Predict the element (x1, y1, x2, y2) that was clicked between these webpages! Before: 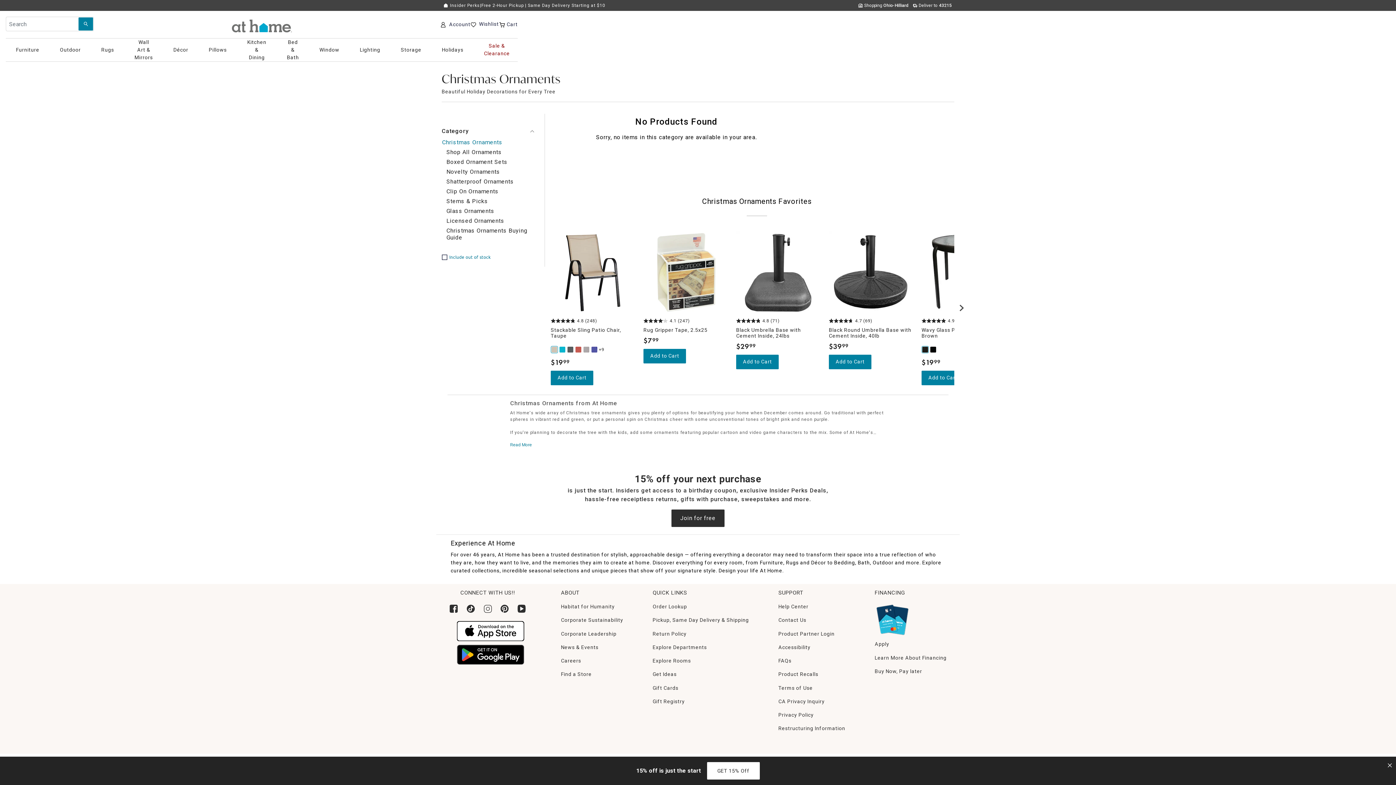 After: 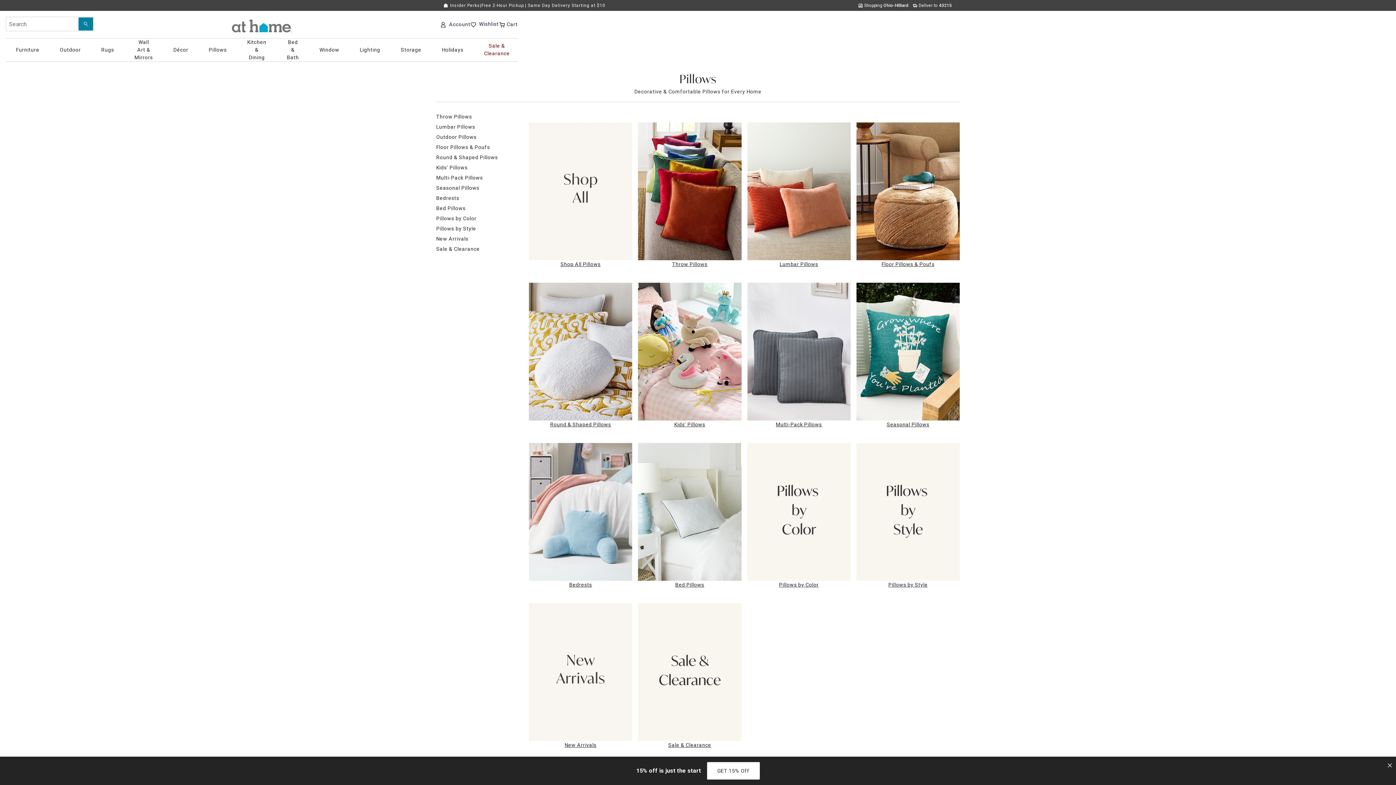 Action: label: Pillows bbox: (208, 43, 226, 55)